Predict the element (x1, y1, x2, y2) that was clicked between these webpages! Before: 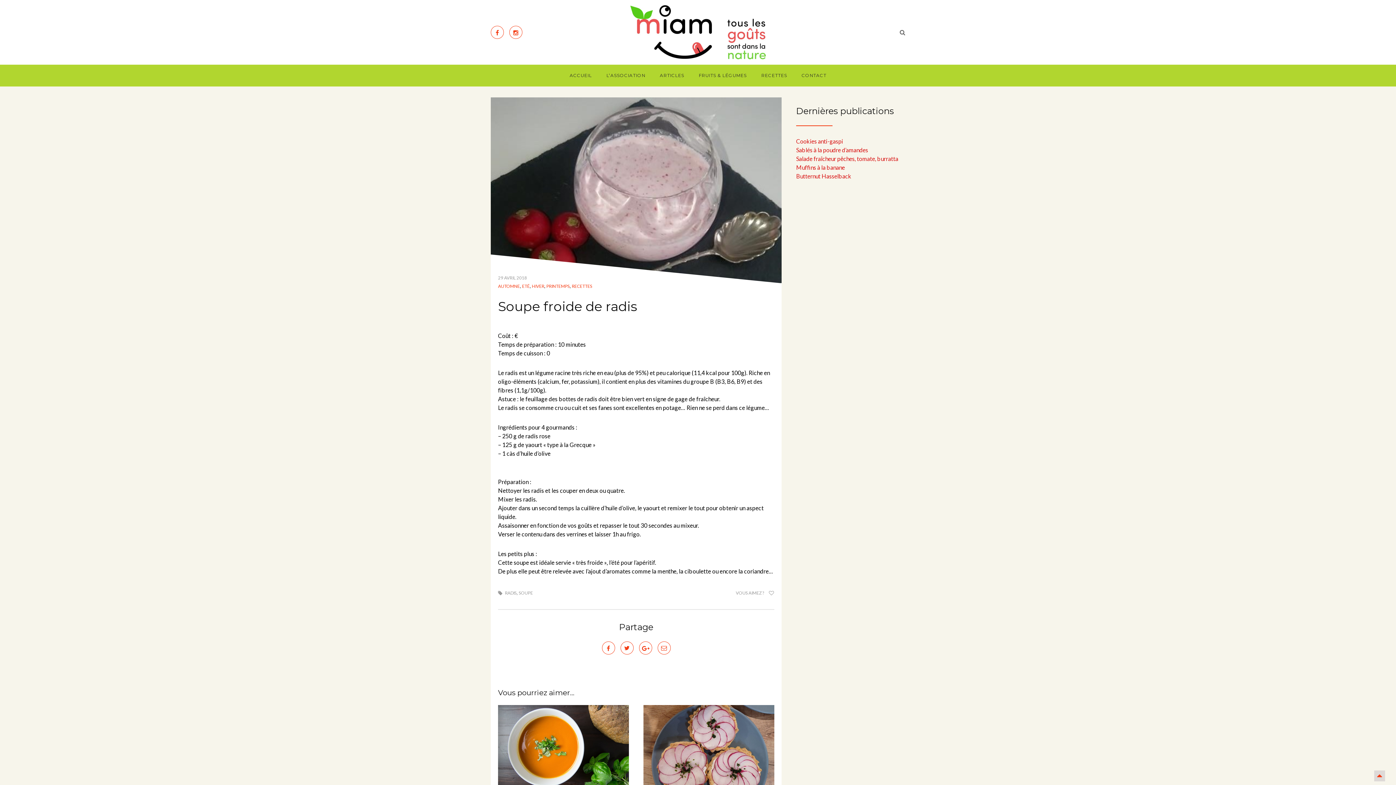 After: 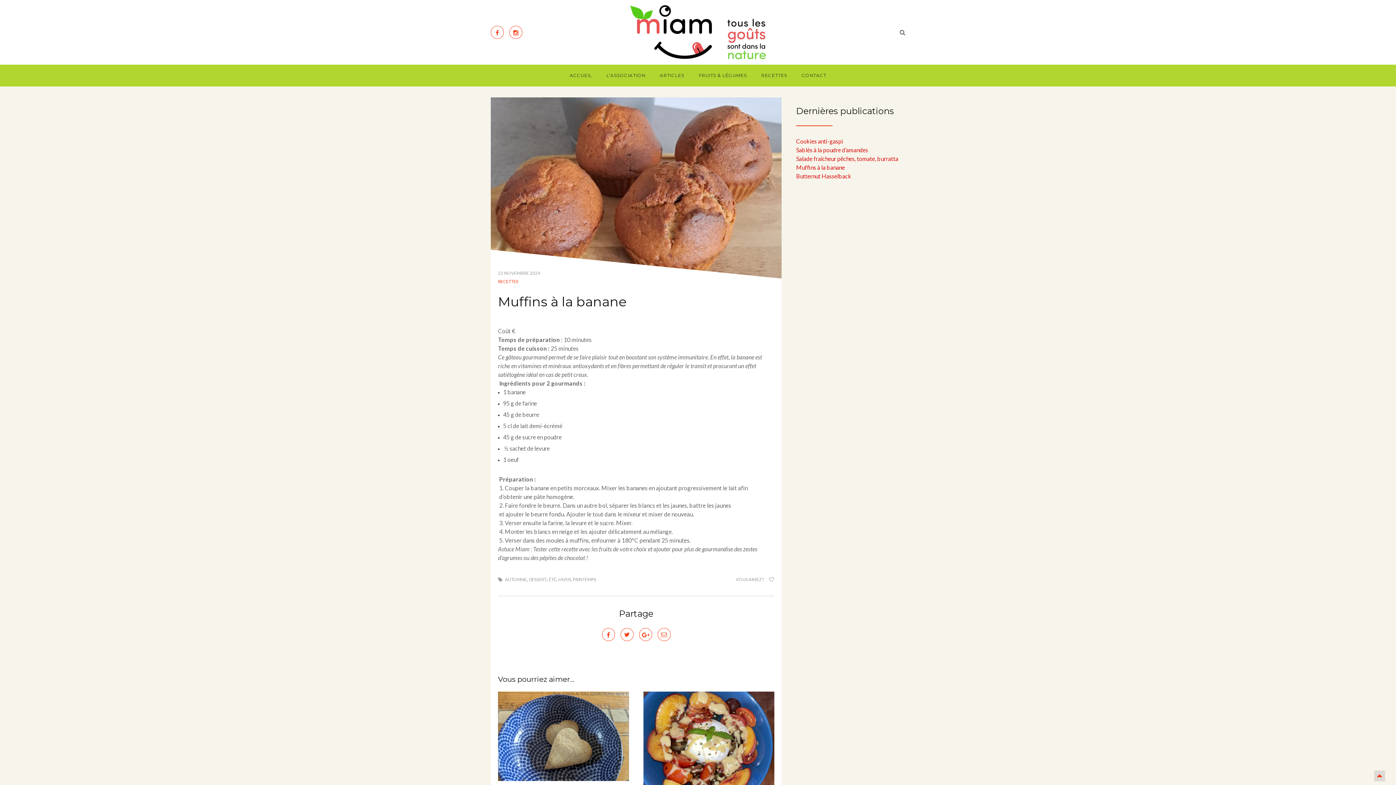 Action: bbox: (796, 164, 845, 170) label: Muffins à la banane